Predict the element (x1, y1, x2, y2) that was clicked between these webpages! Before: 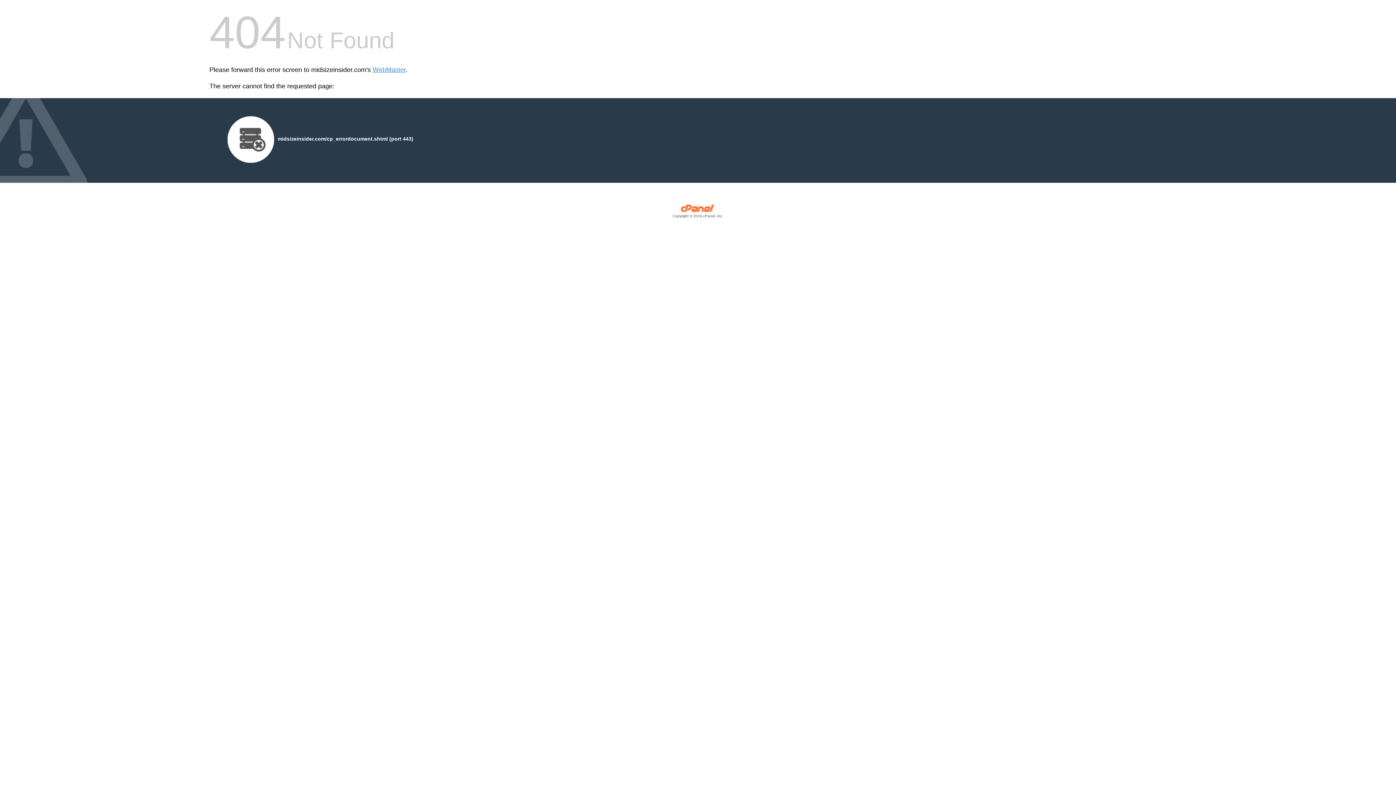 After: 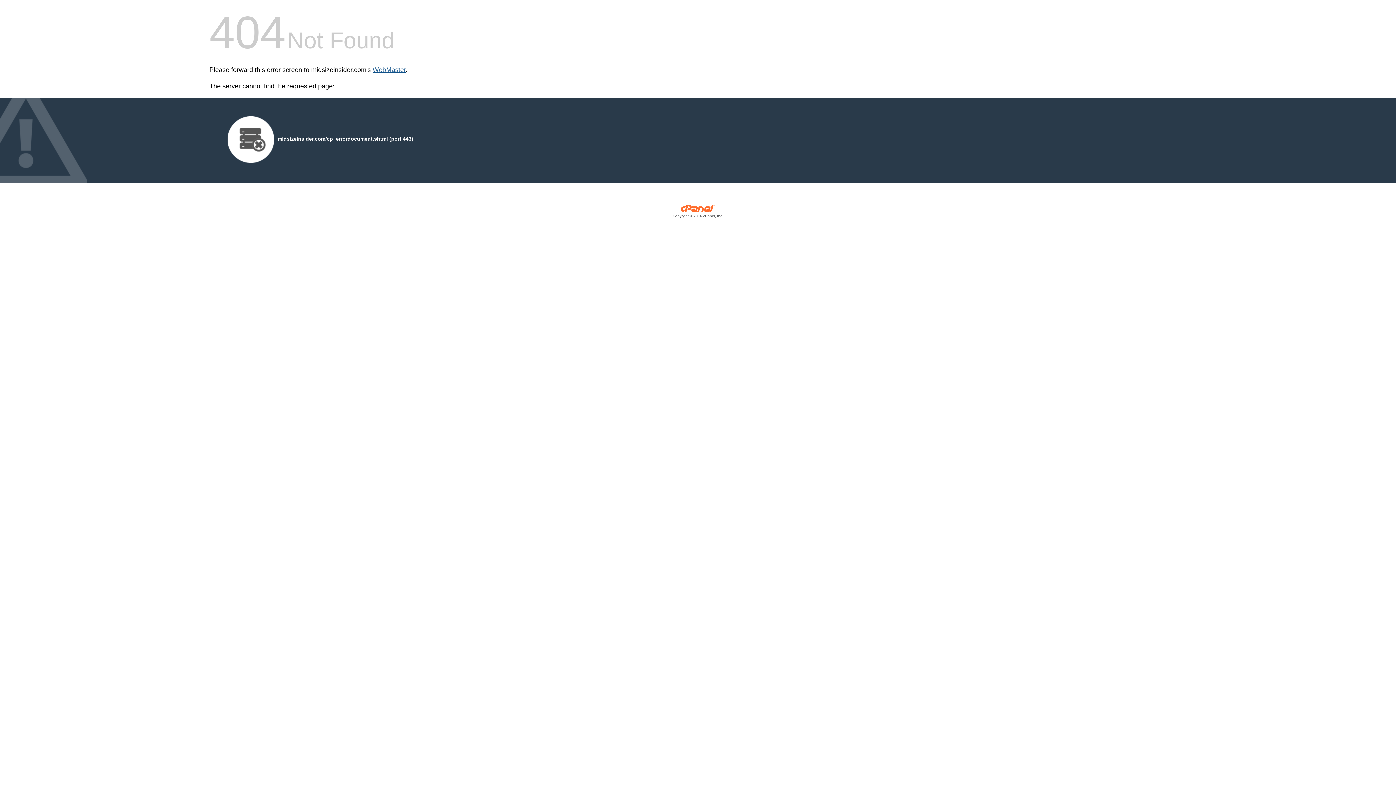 Action: label: WebMaster bbox: (372, 66, 405, 73)